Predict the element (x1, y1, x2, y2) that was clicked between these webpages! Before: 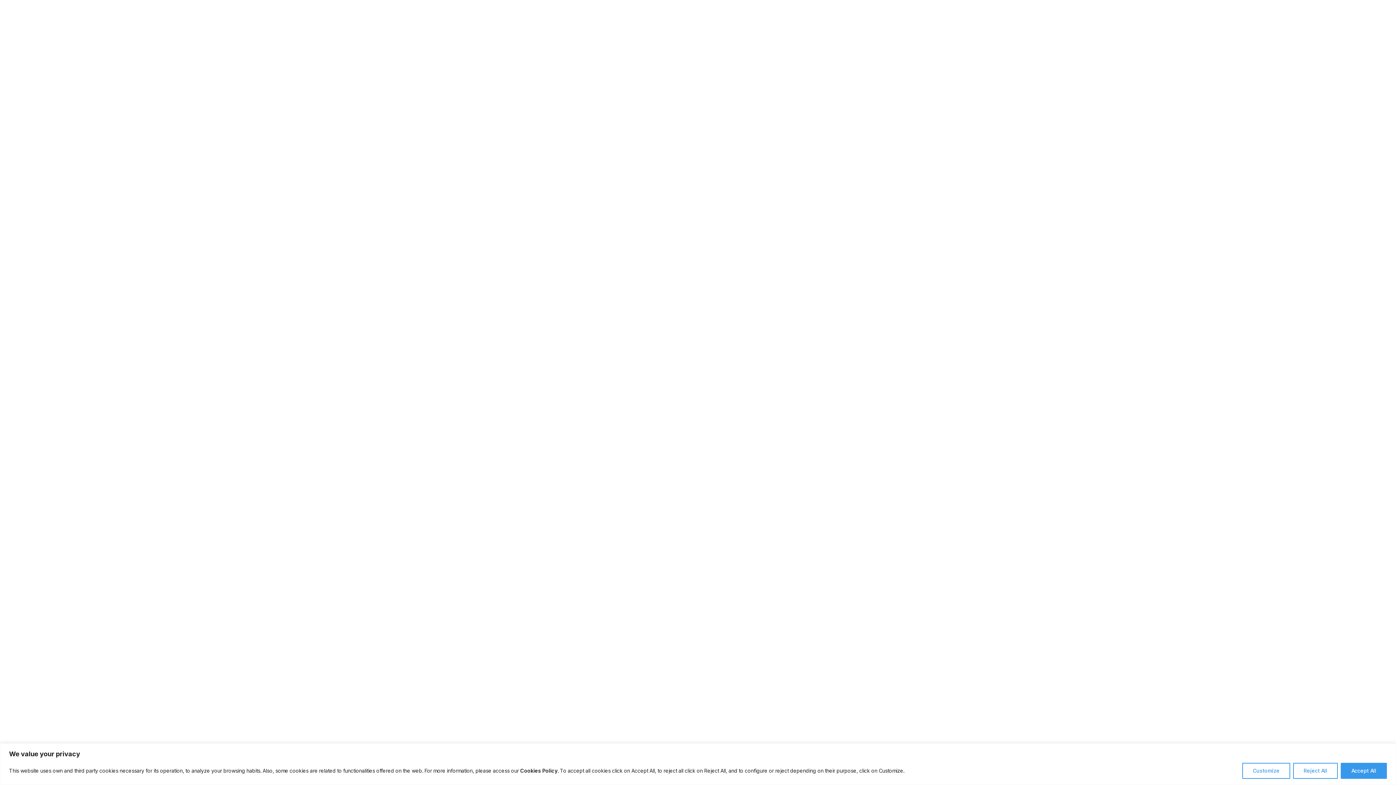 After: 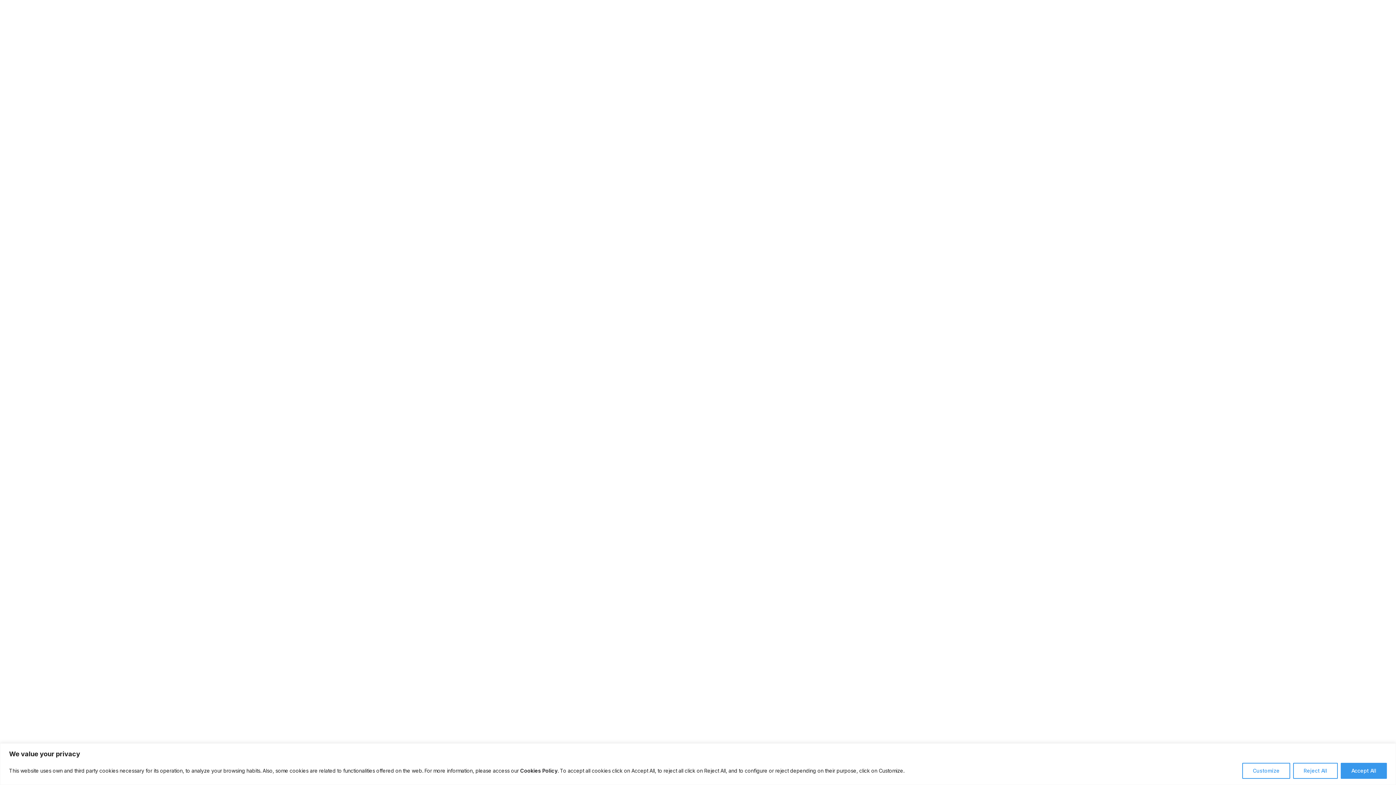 Action: label: Platform bbox: (608, 5, 648, 22)